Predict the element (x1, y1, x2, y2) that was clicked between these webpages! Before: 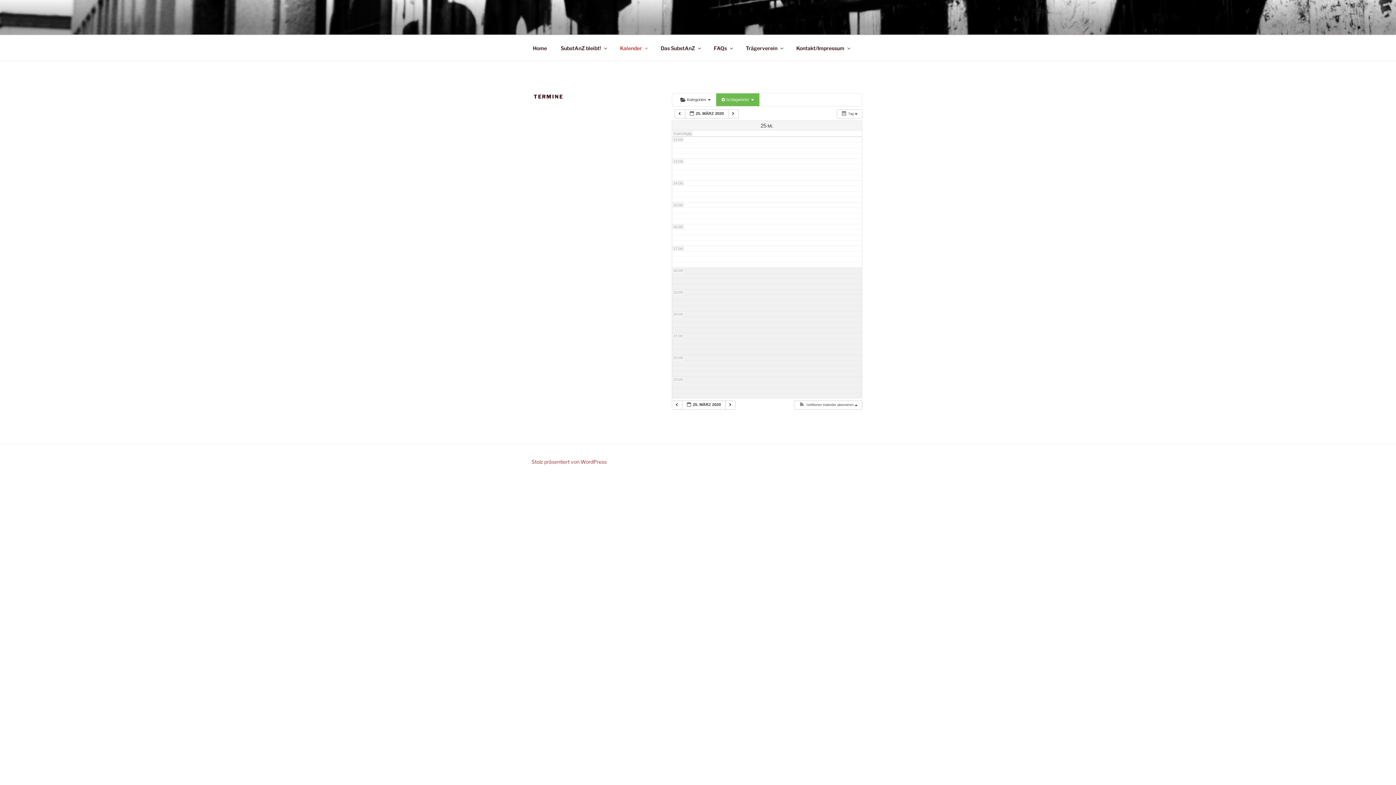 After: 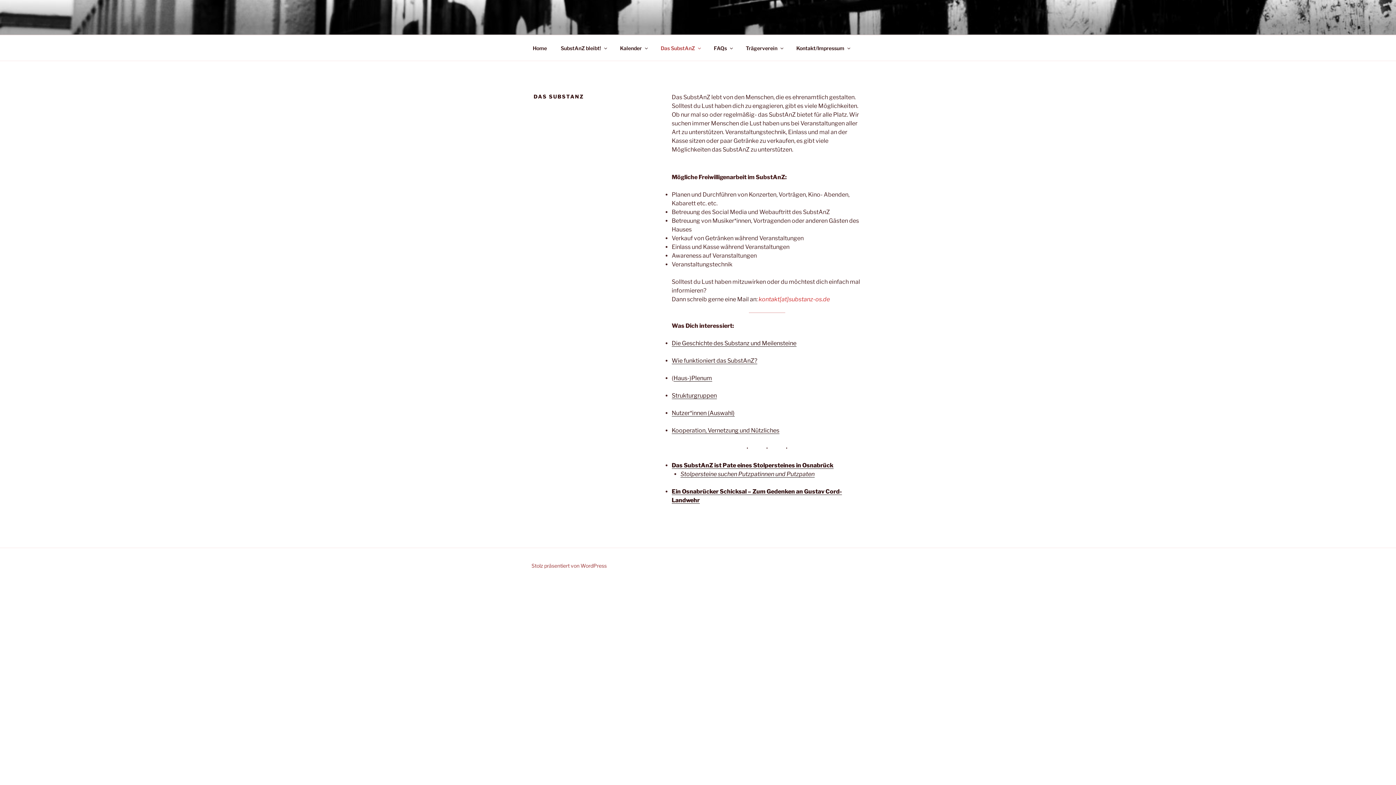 Action: label: Das SubstAnZ bbox: (654, 39, 706, 56)